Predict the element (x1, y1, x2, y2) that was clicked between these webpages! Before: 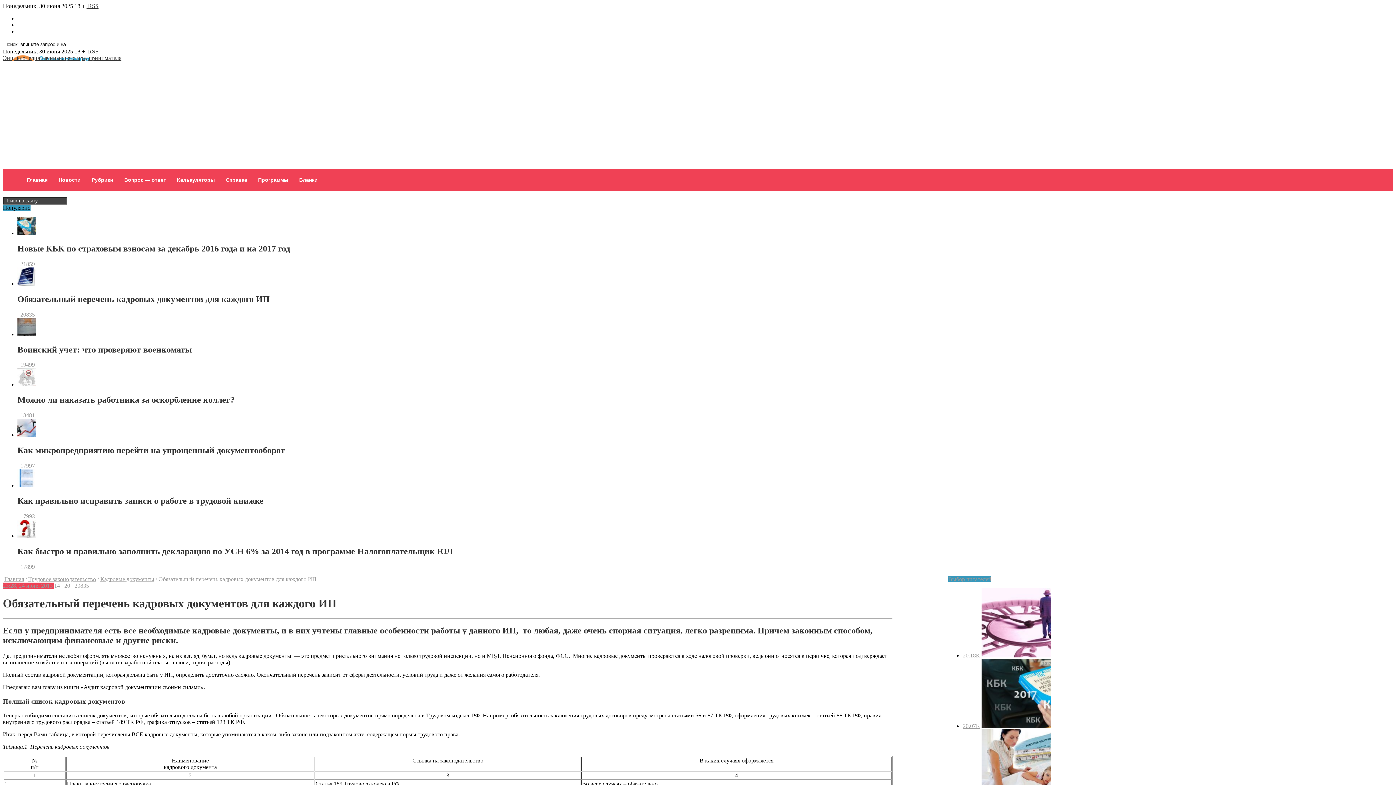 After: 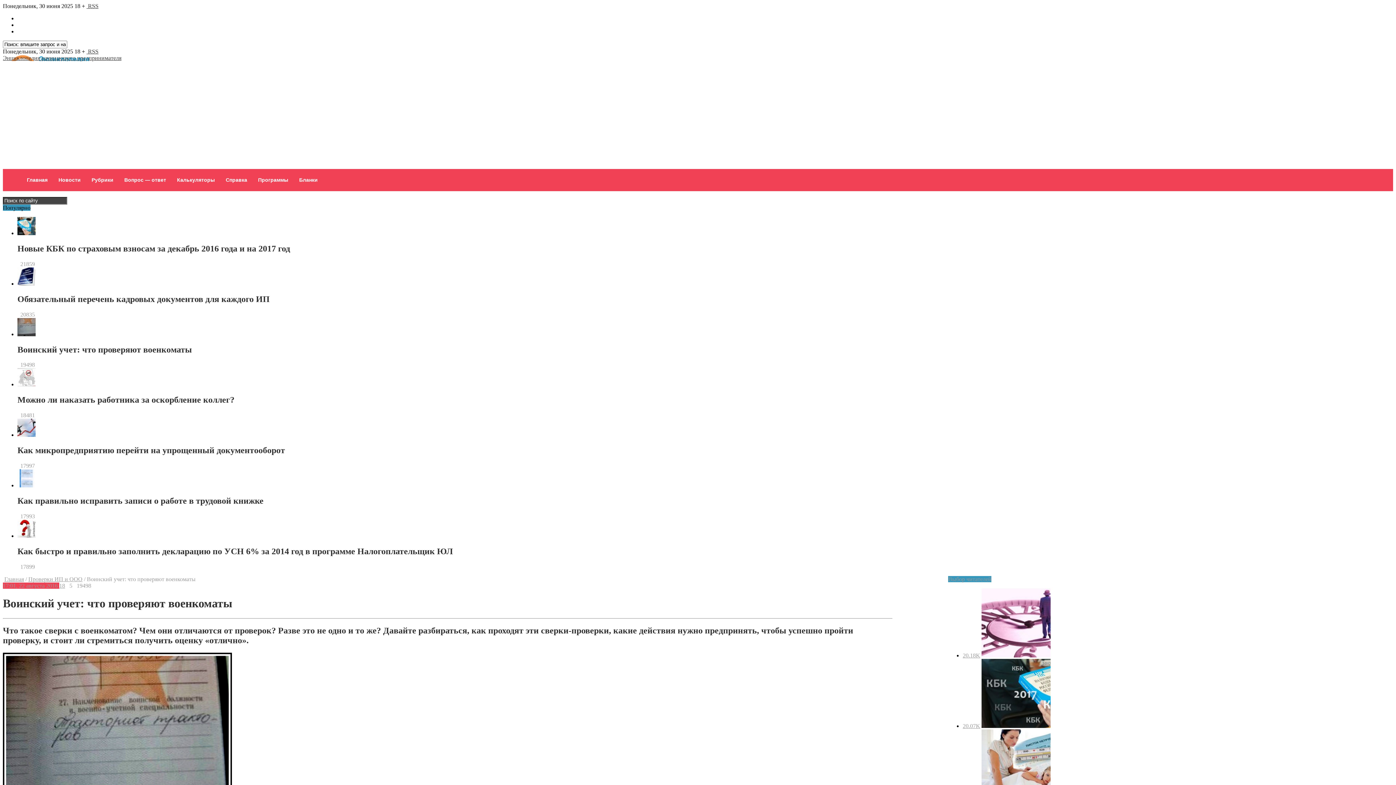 Action: bbox: (17, 331, 35, 337)